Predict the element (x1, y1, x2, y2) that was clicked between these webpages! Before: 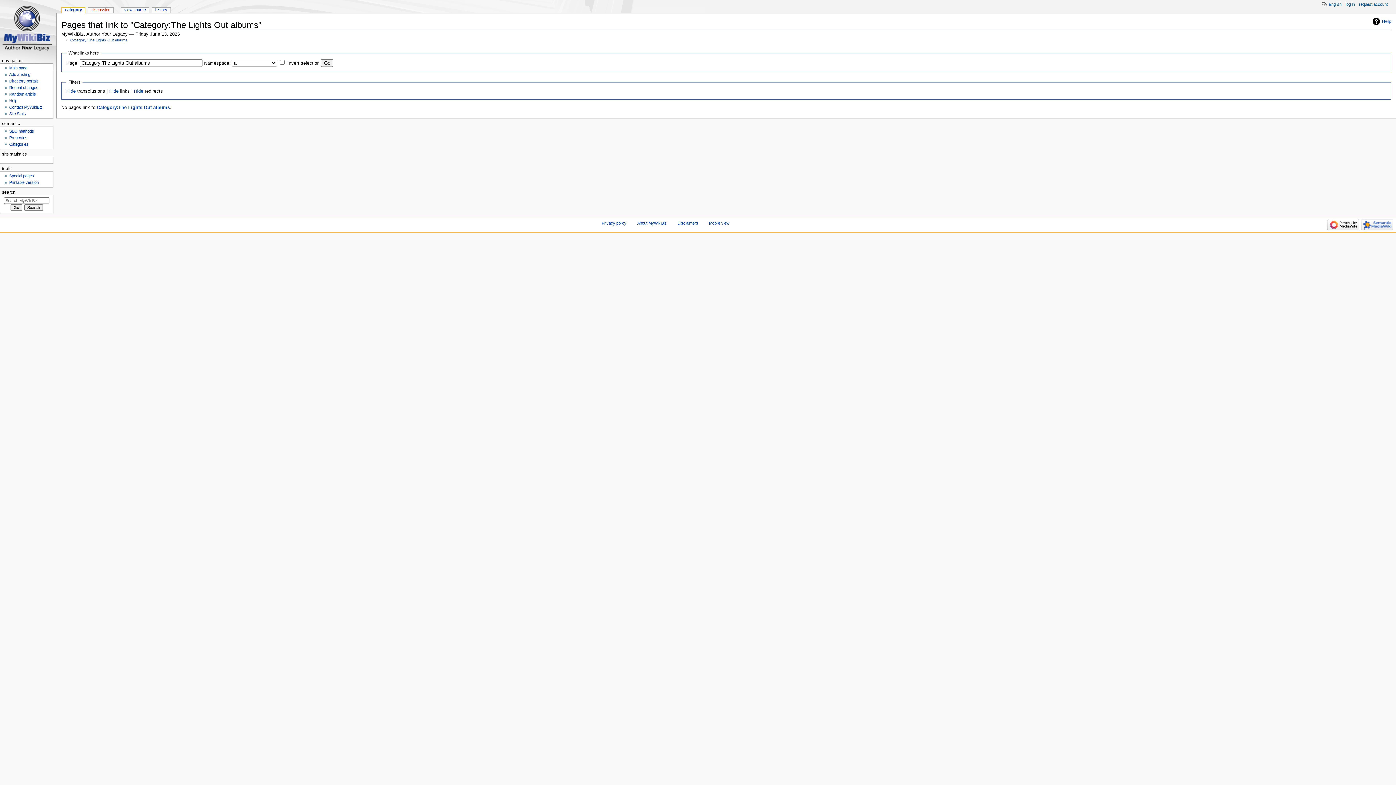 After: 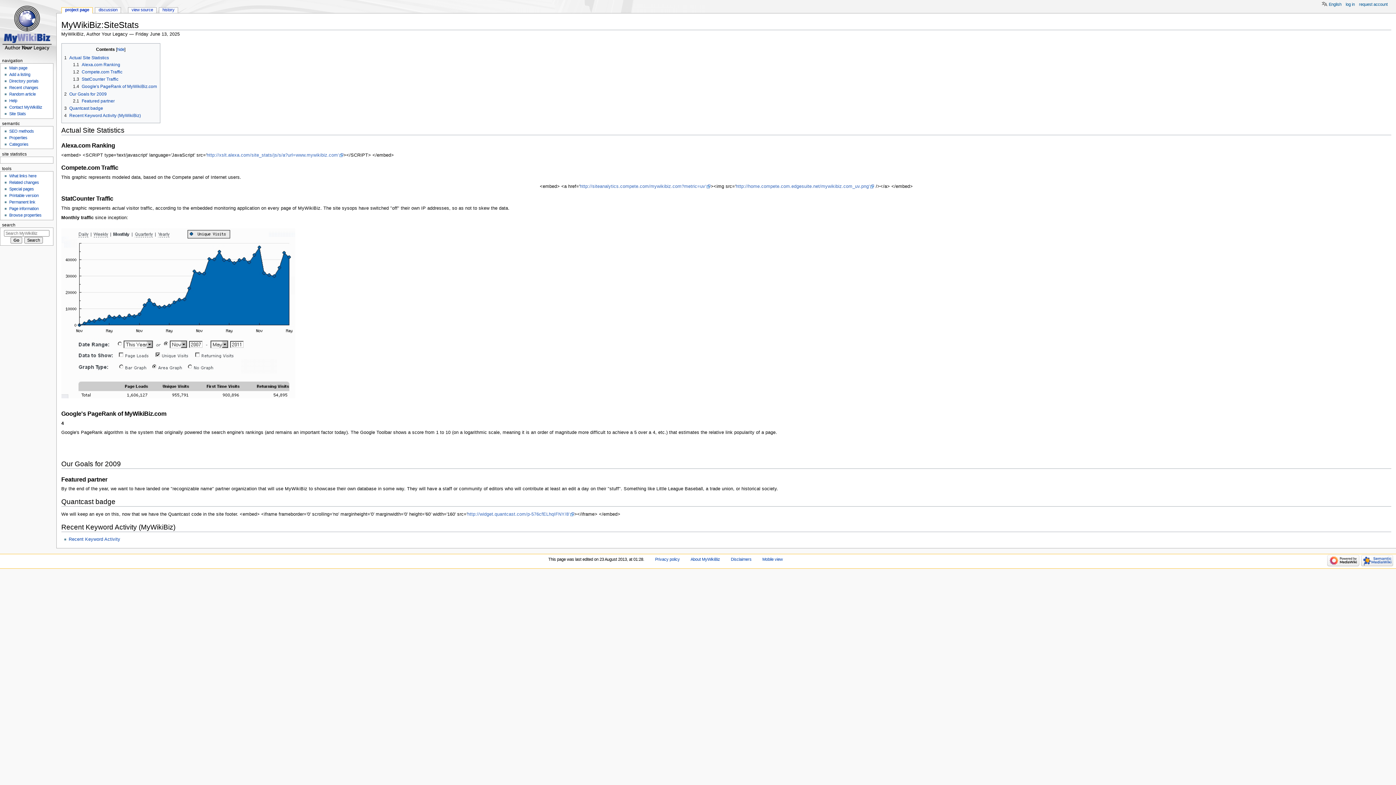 Action: label: Site Stats bbox: (9, 111, 25, 116)